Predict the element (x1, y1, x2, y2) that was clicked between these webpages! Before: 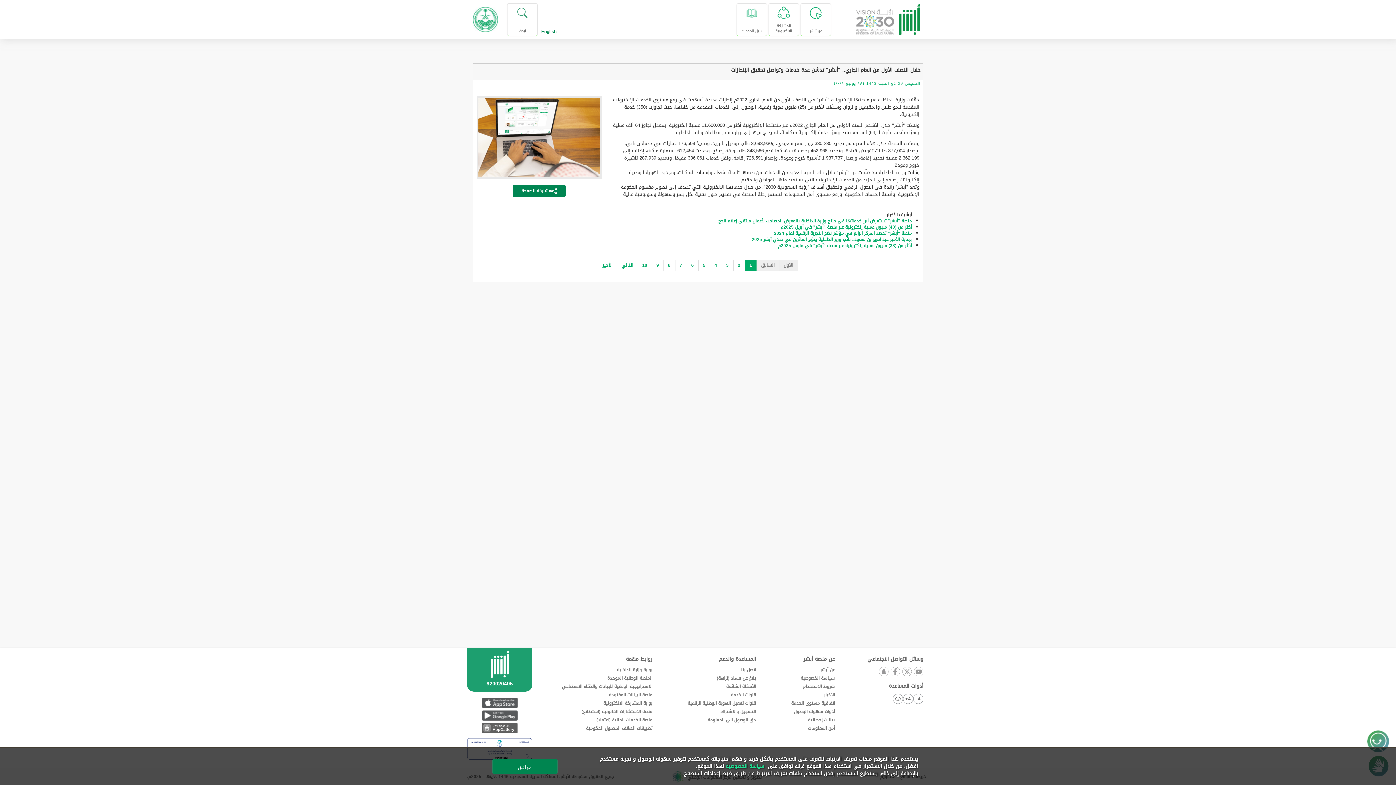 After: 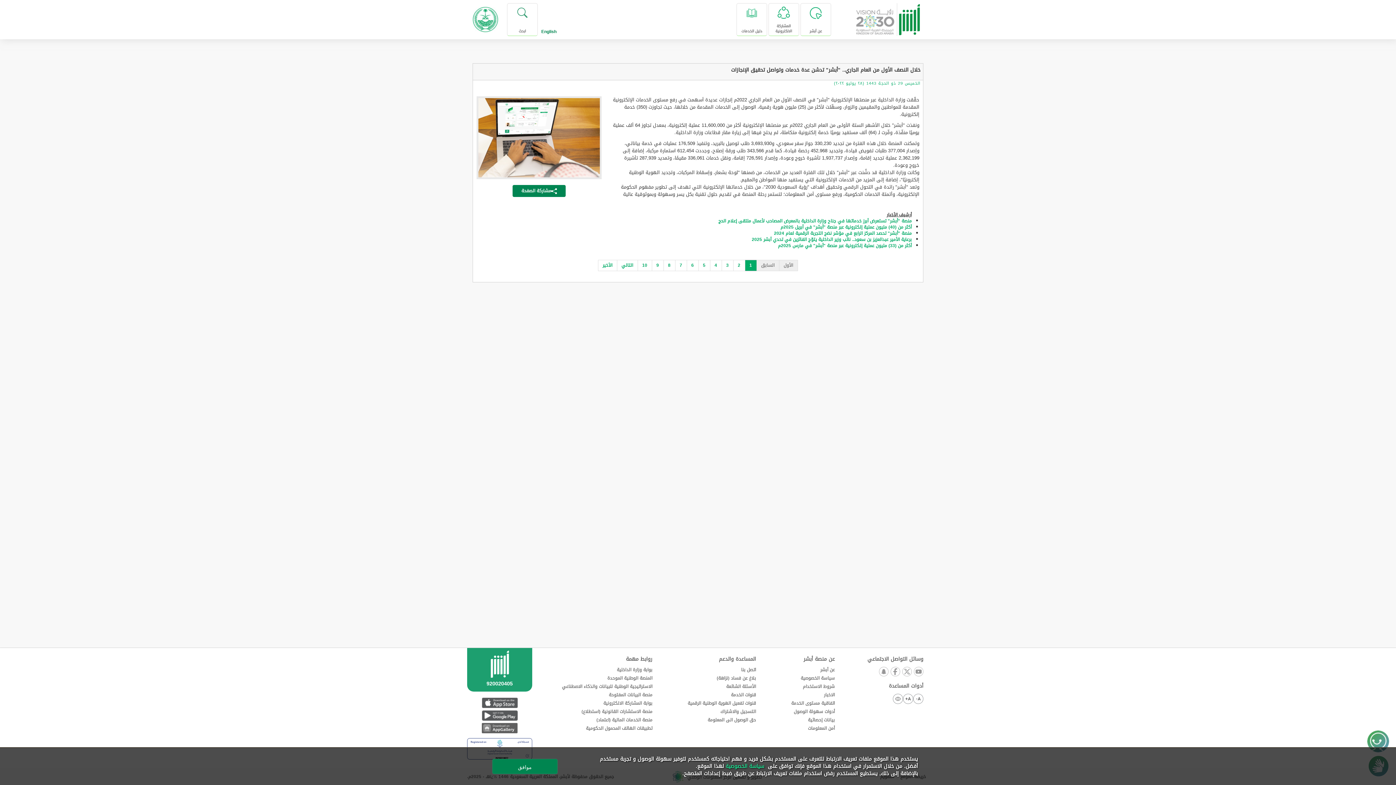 Action: label: متجر هواوي bbox: (480, 722, 518, 734)